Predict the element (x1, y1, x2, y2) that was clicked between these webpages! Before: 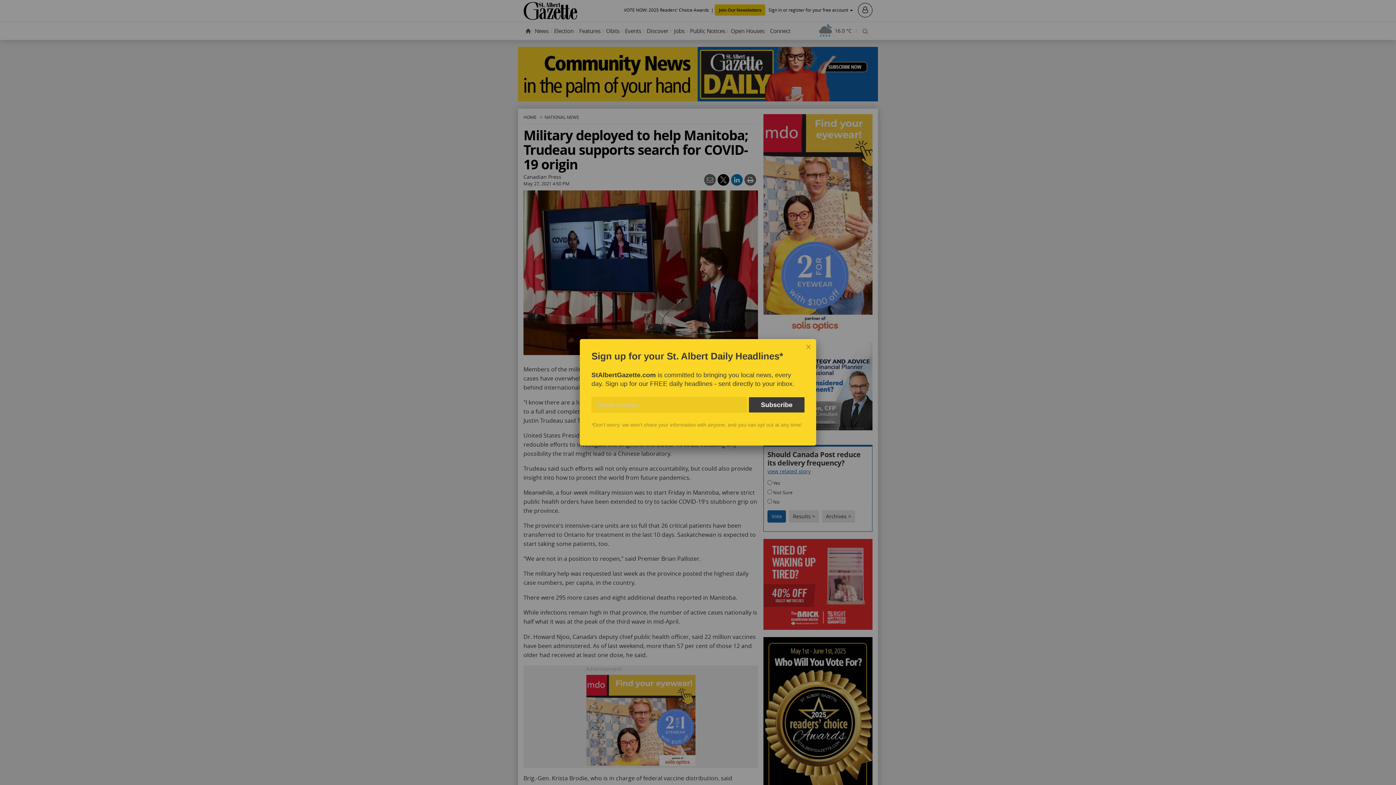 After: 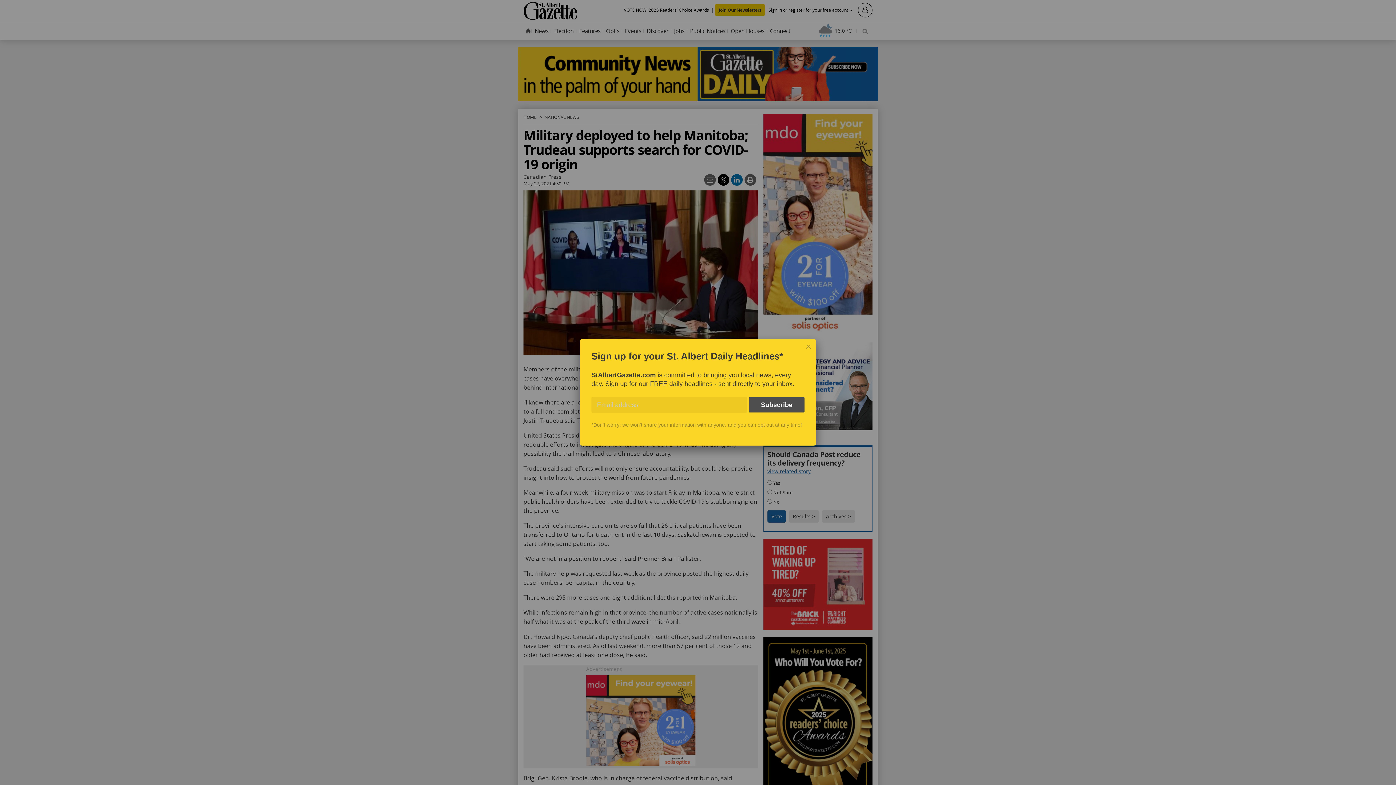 Action: bbox: (749, 397, 804, 412) label: Subscribe